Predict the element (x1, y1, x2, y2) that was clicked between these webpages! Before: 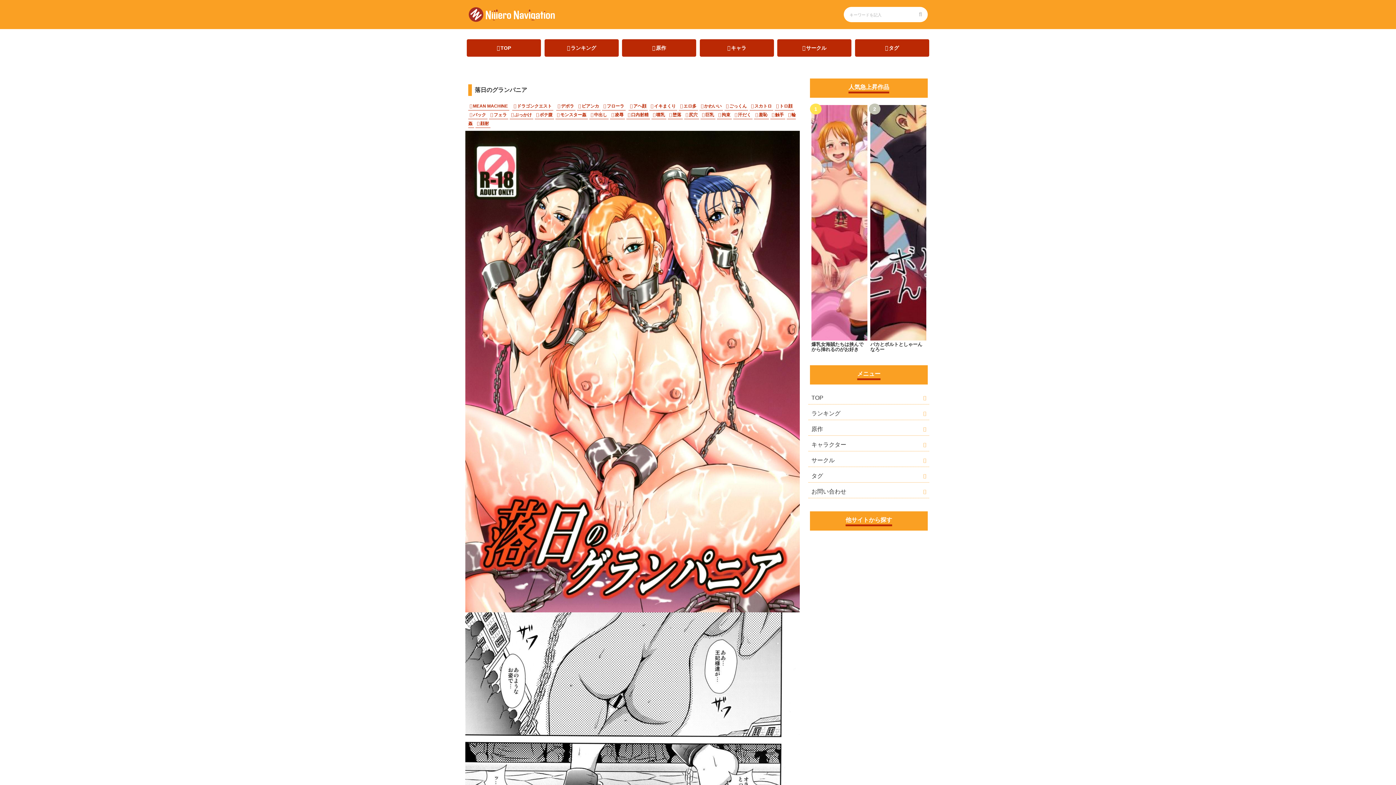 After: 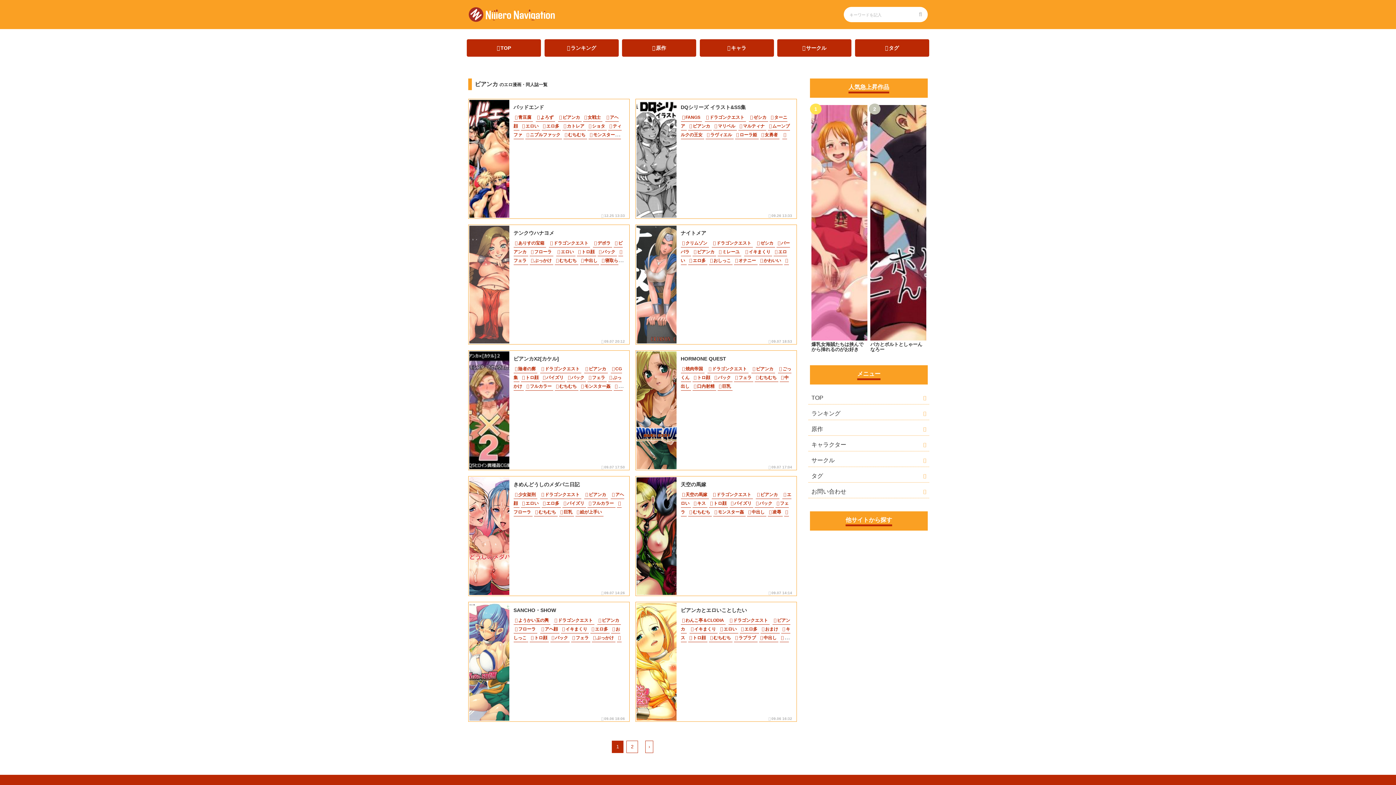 Action: bbox: (577, 102, 600, 110) label: ビアンカ